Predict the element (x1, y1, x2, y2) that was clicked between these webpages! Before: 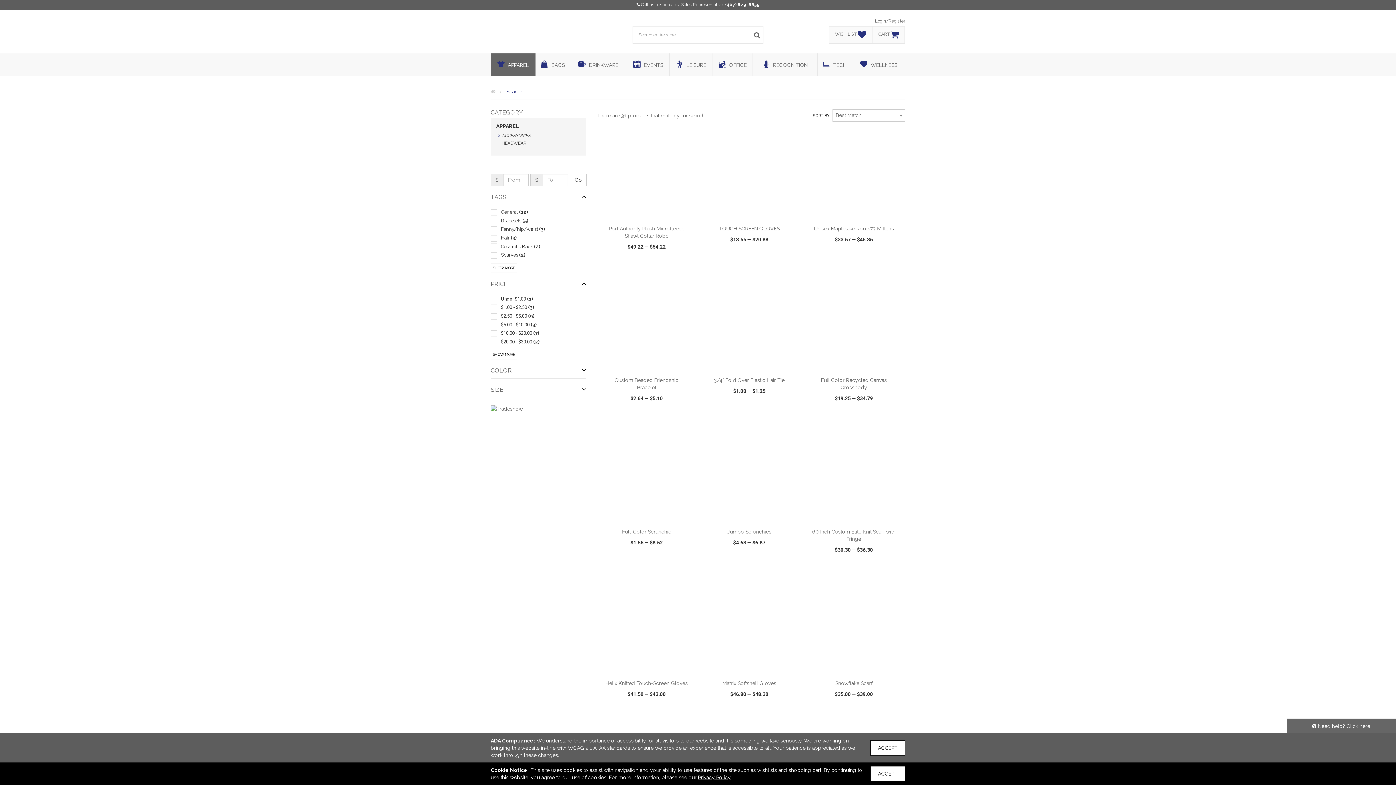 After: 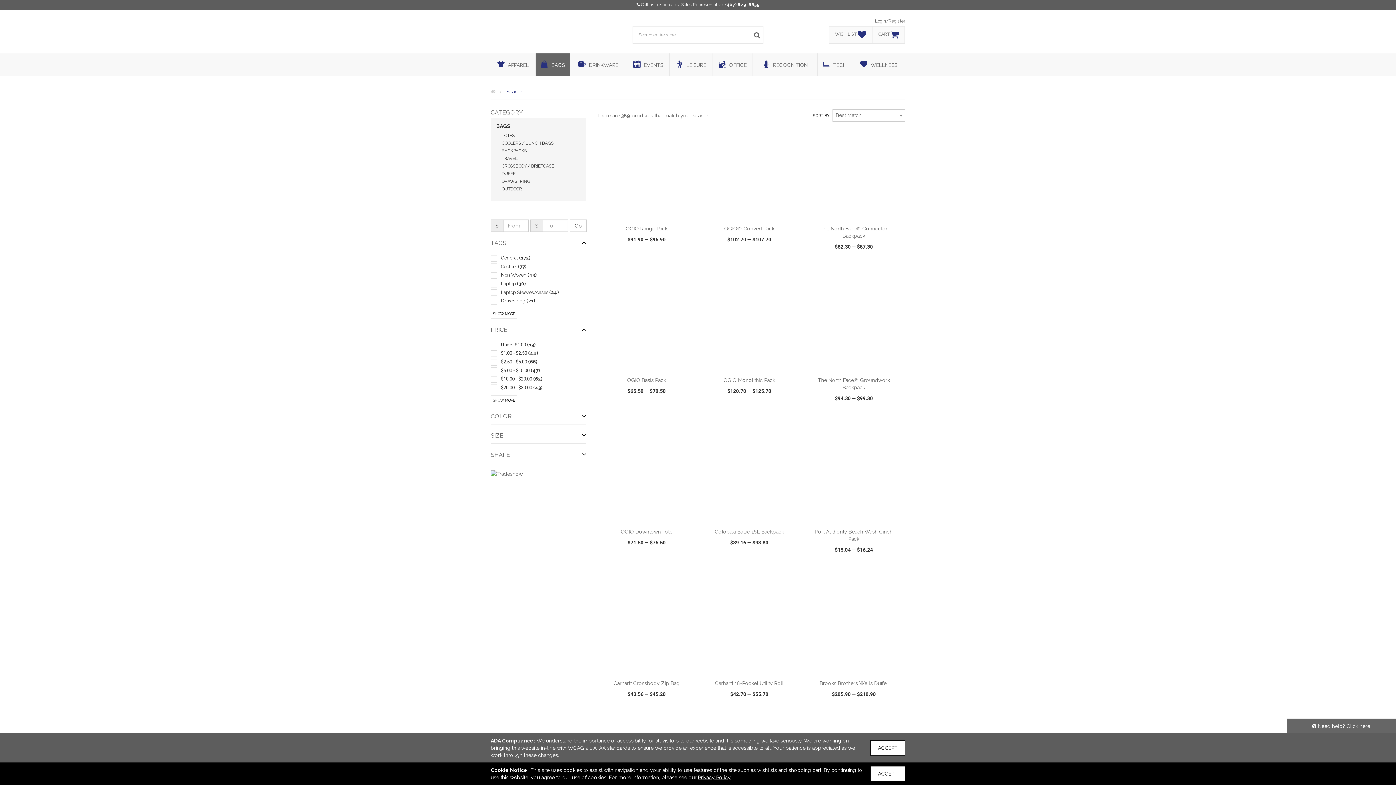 Action: bbox: (536, 53, 569, 76) label:  BAGS